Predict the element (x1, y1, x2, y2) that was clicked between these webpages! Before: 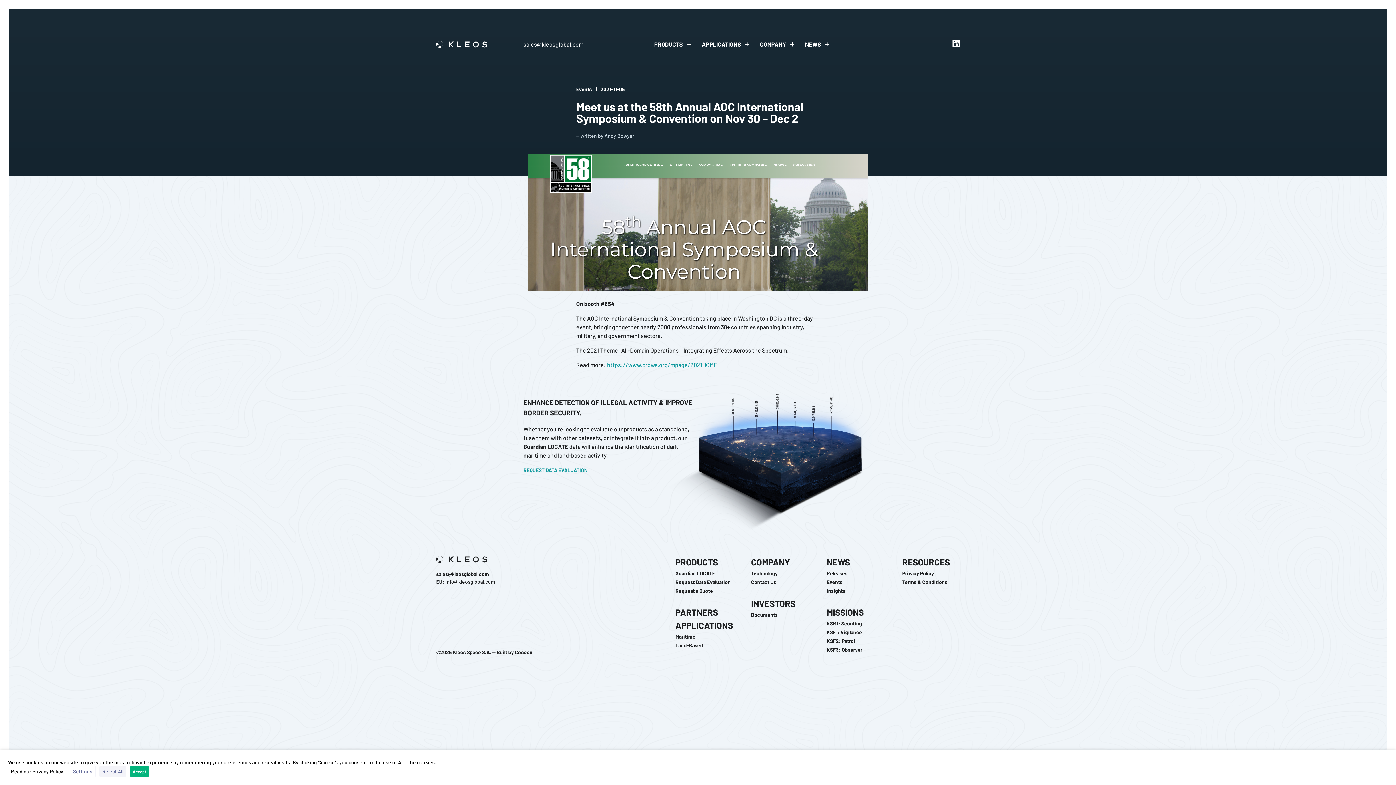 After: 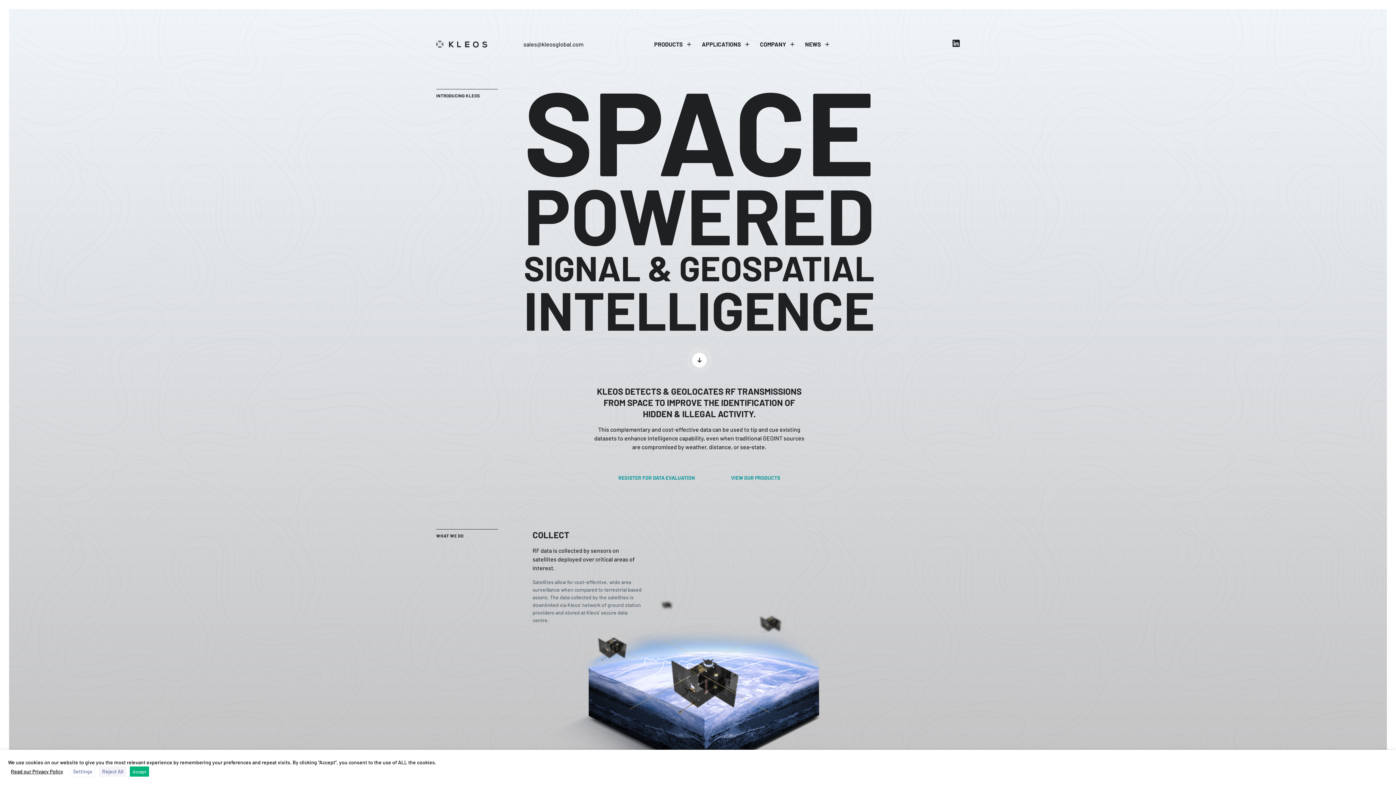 Action: bbox: (436, 40, 498, 48)